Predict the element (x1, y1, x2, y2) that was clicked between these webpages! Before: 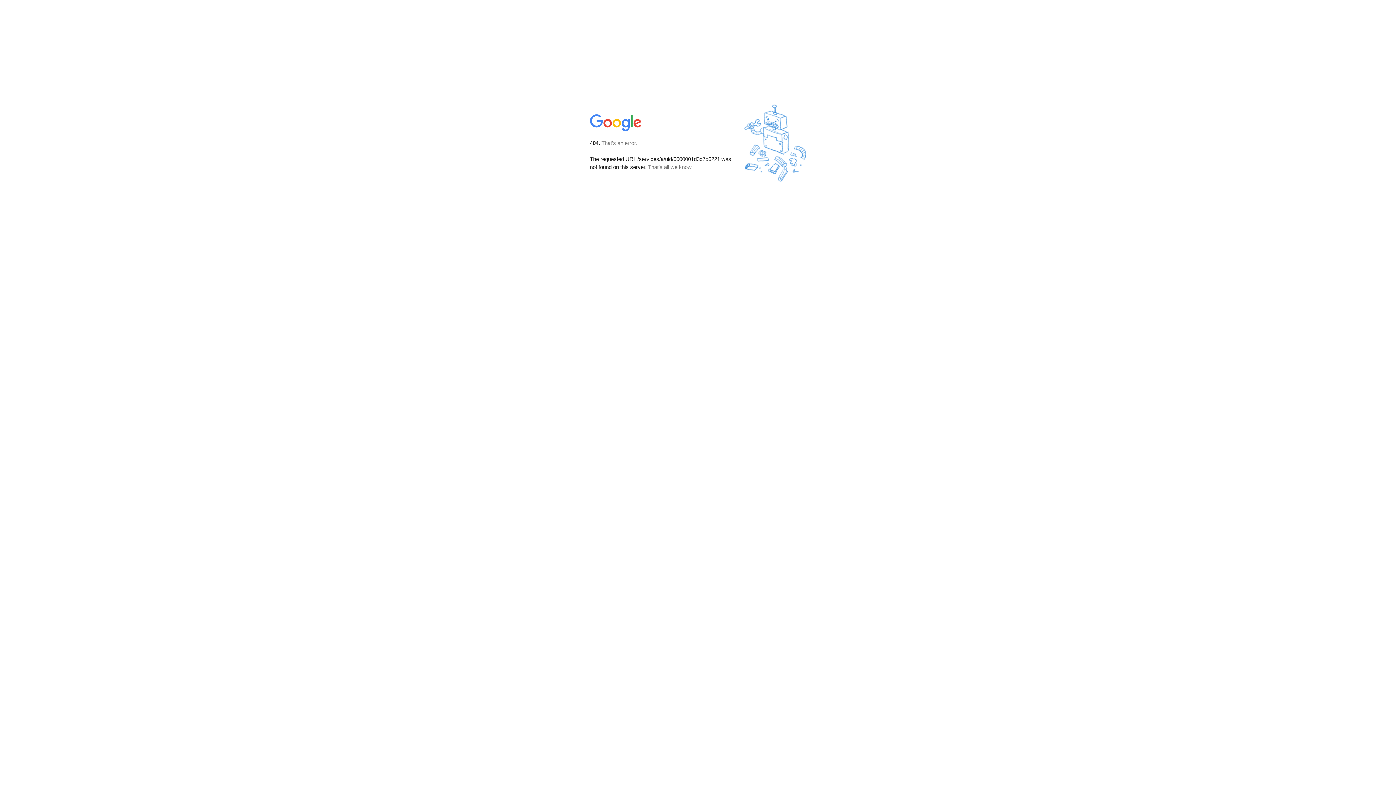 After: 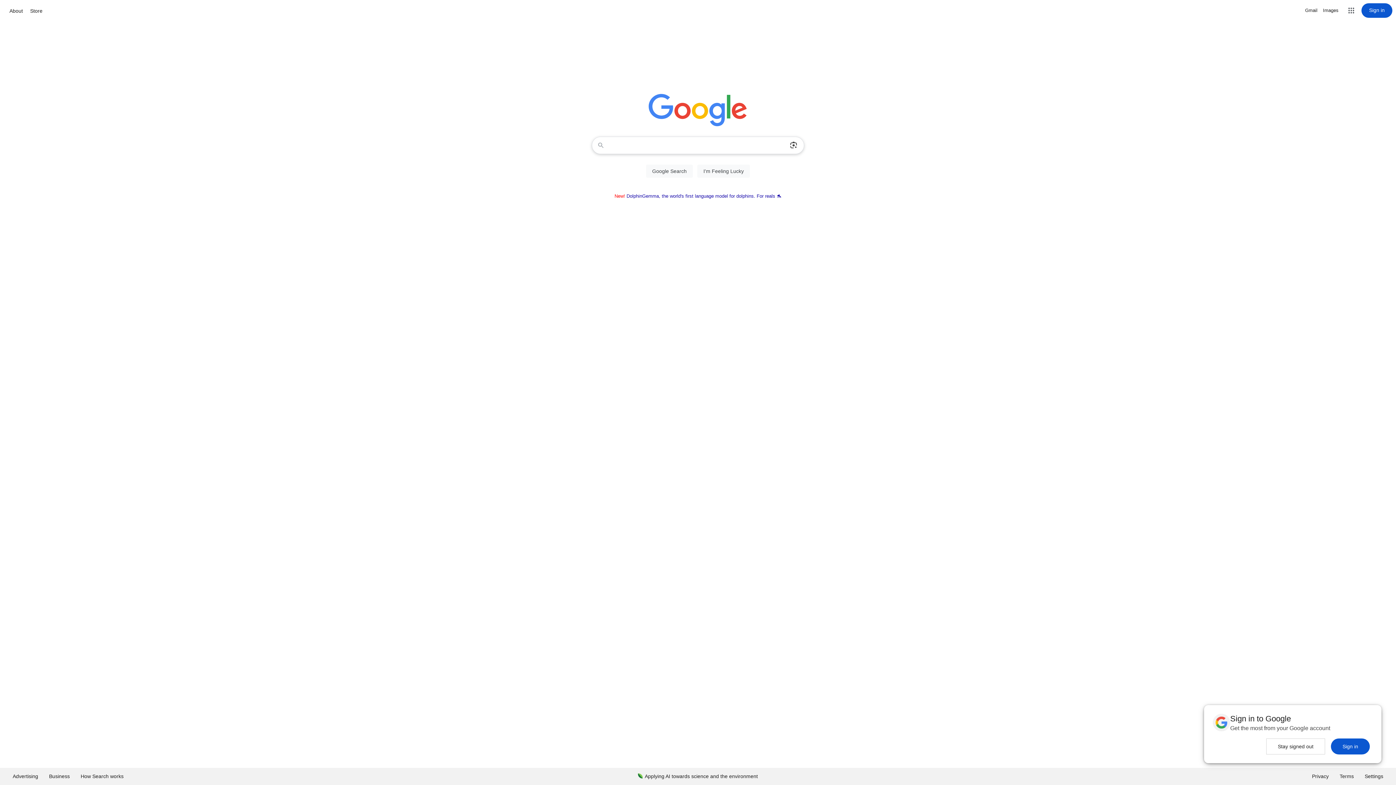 Action: bbox: (590, 127, 642, 134)